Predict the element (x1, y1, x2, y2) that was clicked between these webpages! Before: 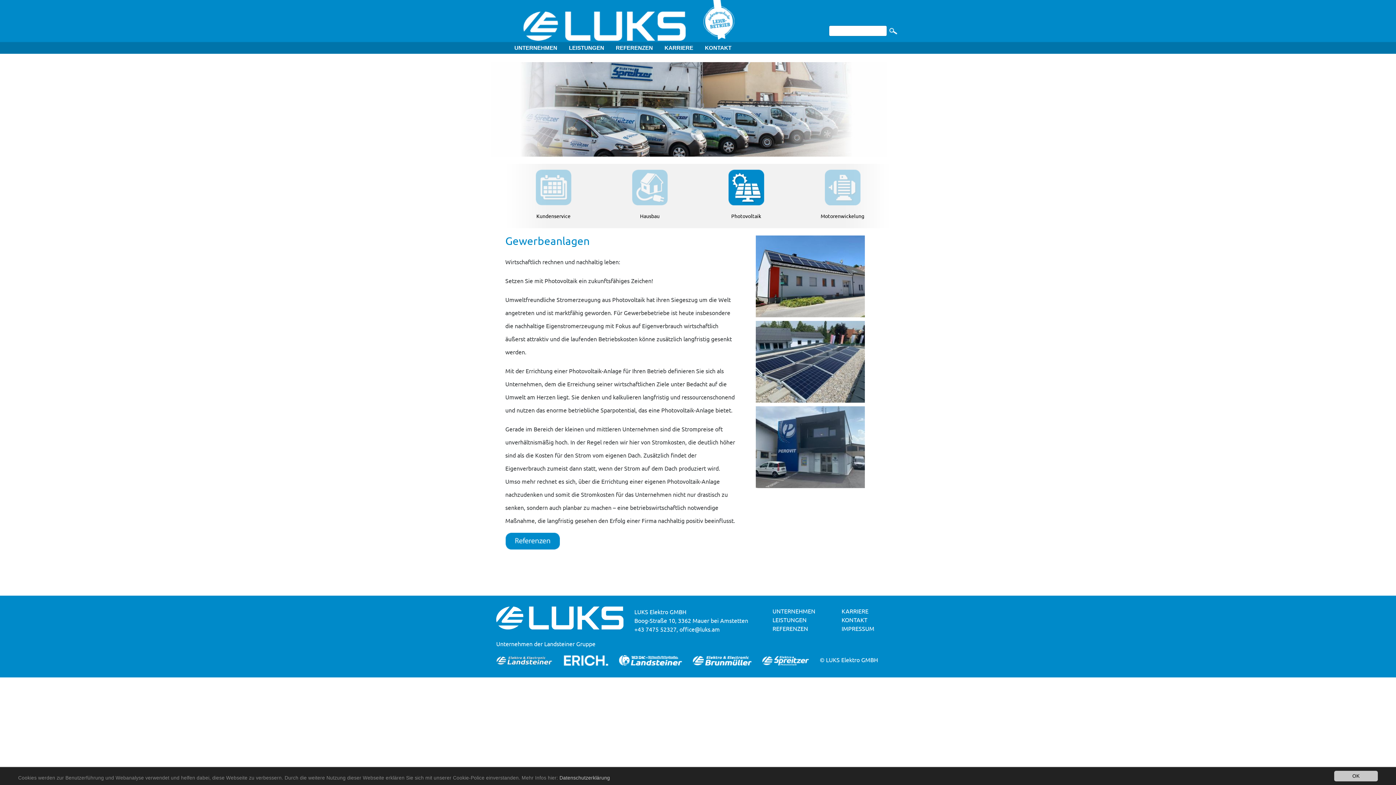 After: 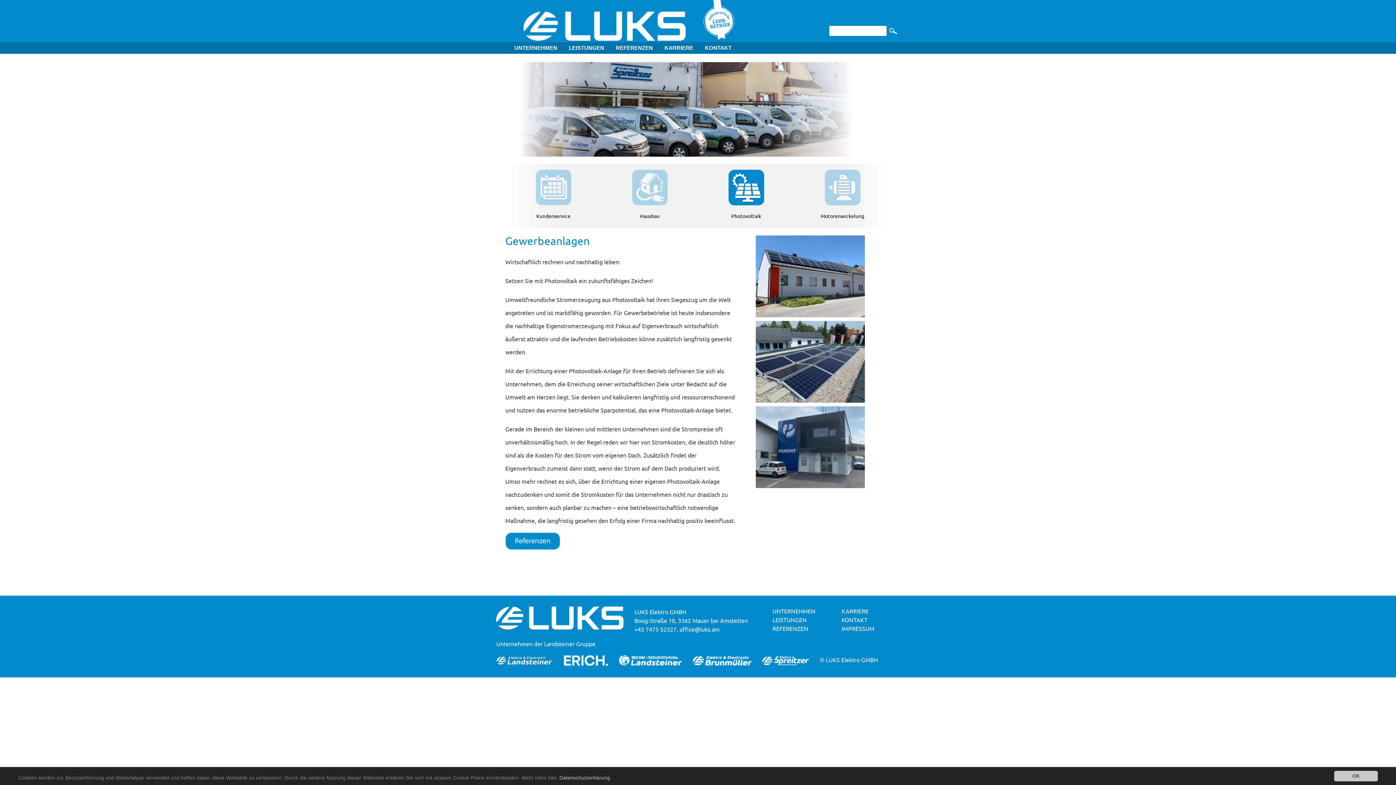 Action: bbox: (693, 656, 751, 663)